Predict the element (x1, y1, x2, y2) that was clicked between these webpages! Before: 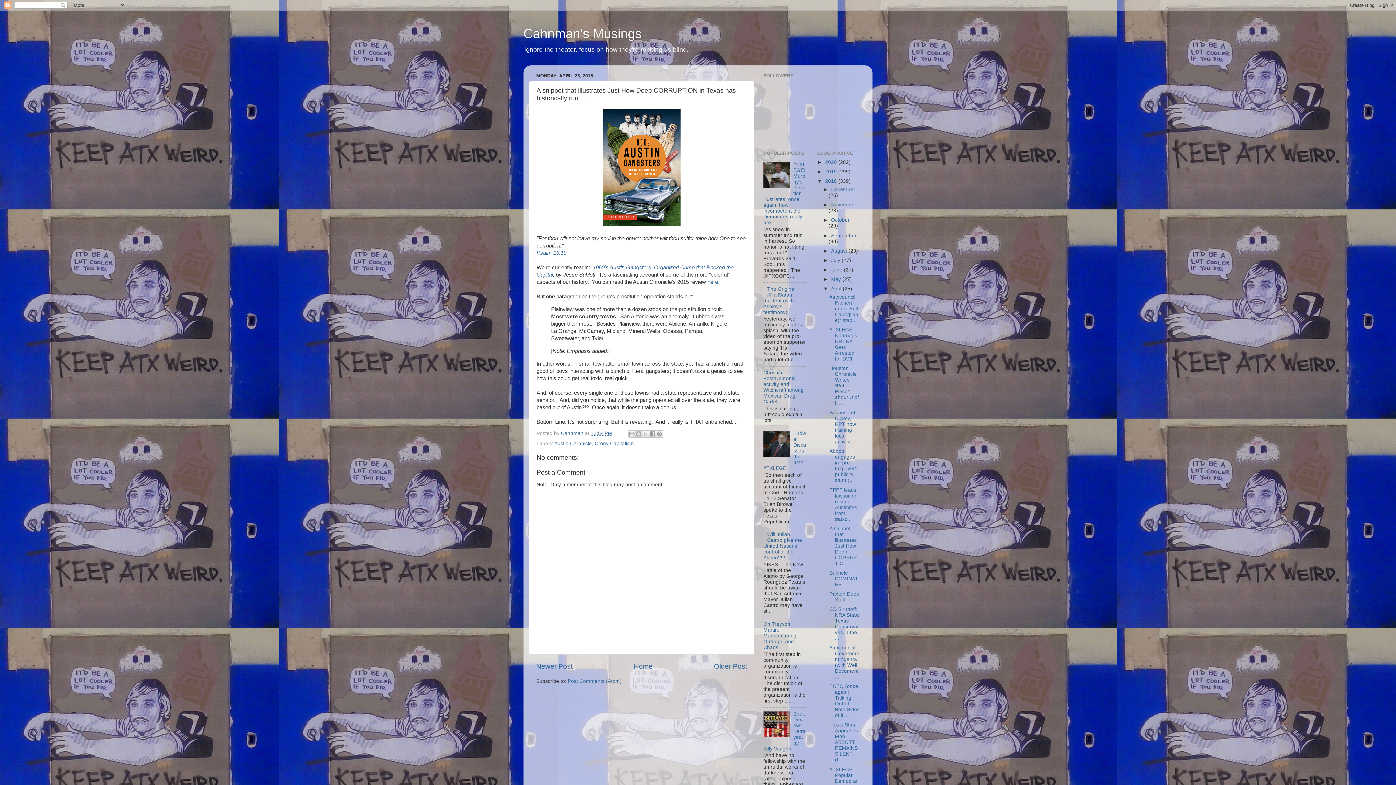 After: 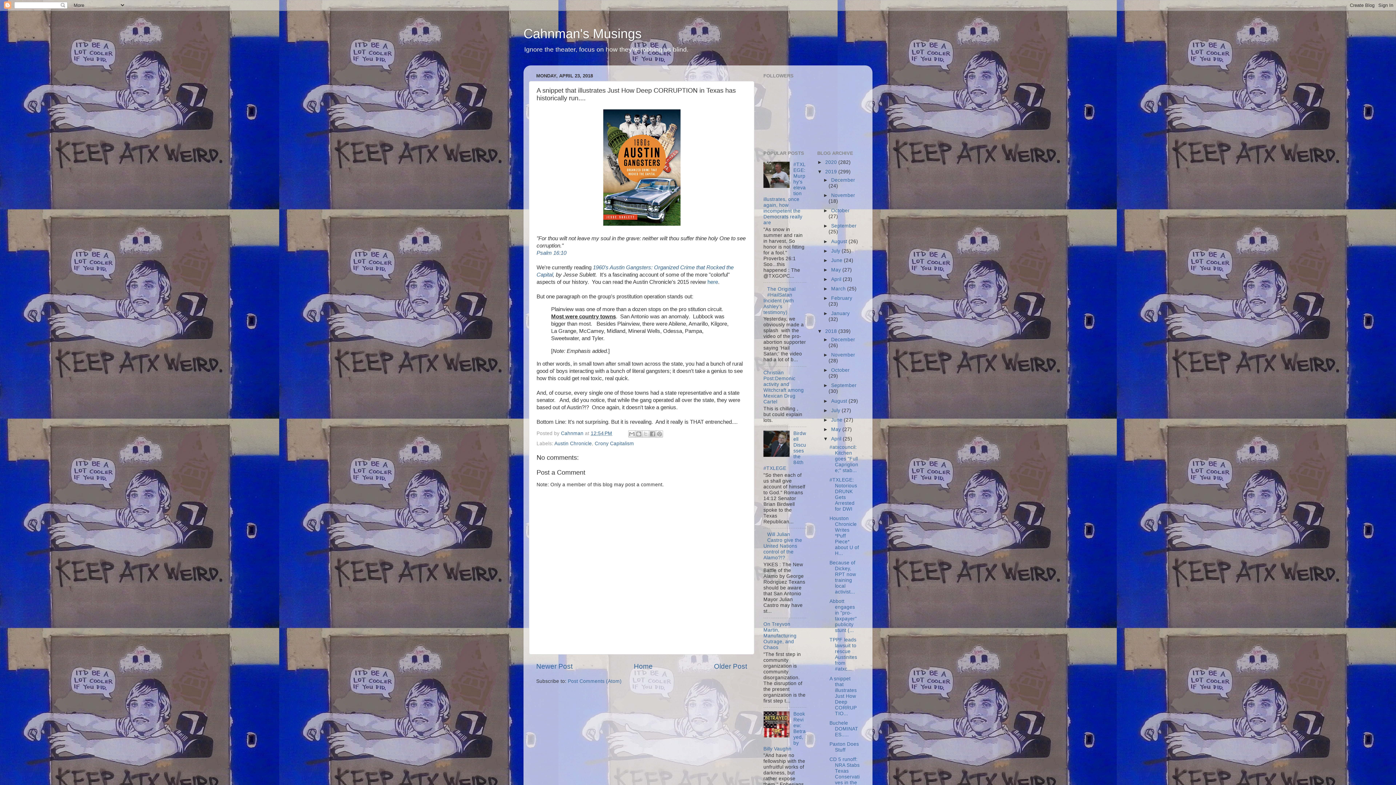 Action: label: ►   bbox: (817, 169, 825, 174)